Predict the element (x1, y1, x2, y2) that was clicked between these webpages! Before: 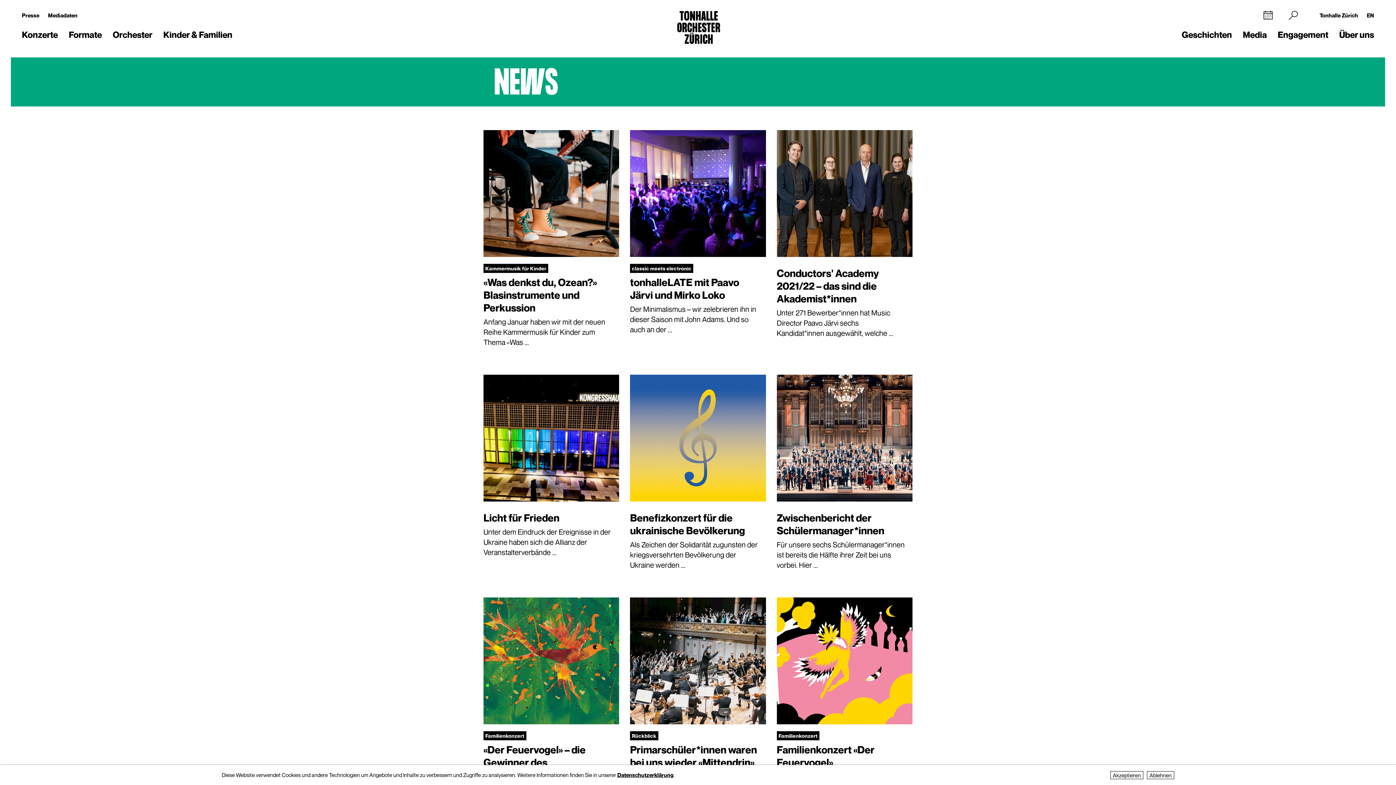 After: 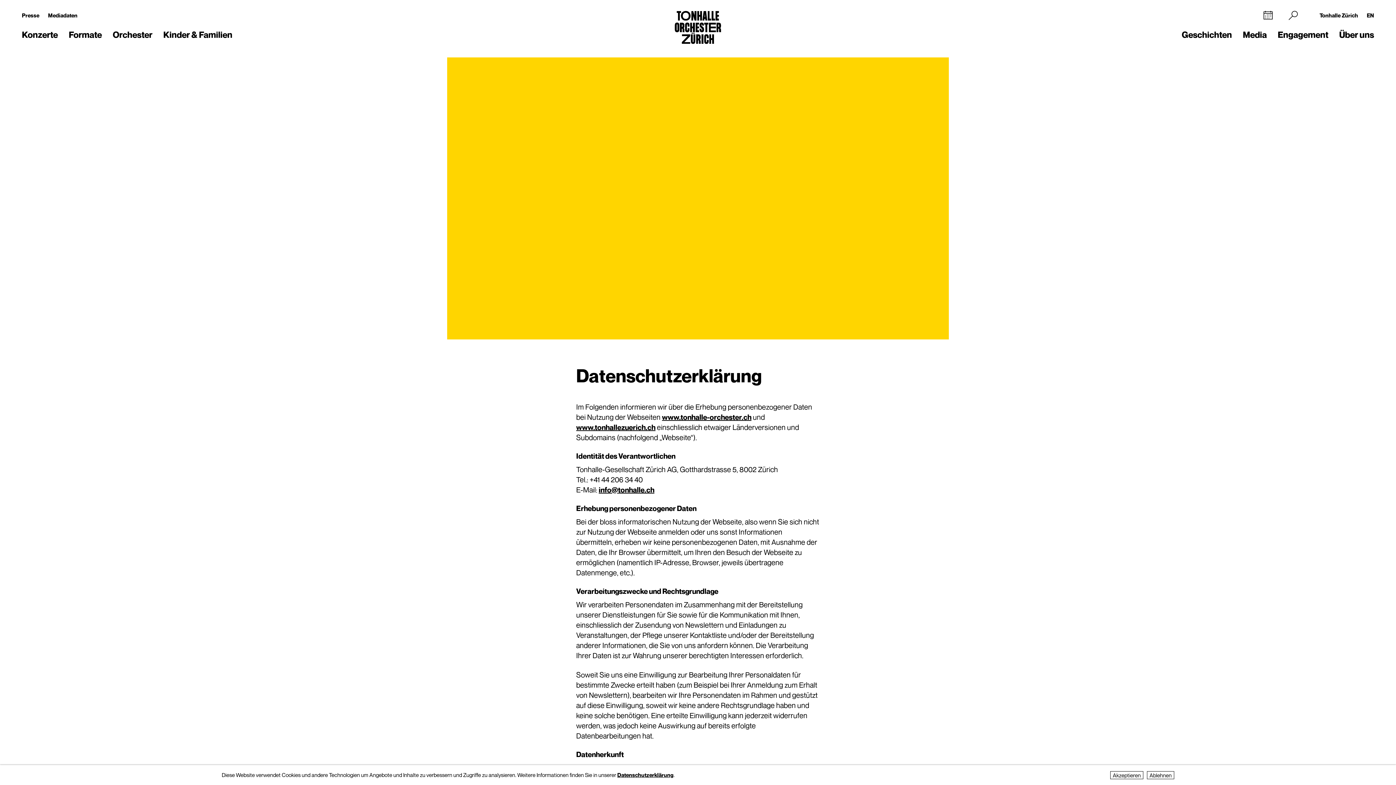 Action: bbox: (617, 772, 673, 778) label: Datenschutzerklärung